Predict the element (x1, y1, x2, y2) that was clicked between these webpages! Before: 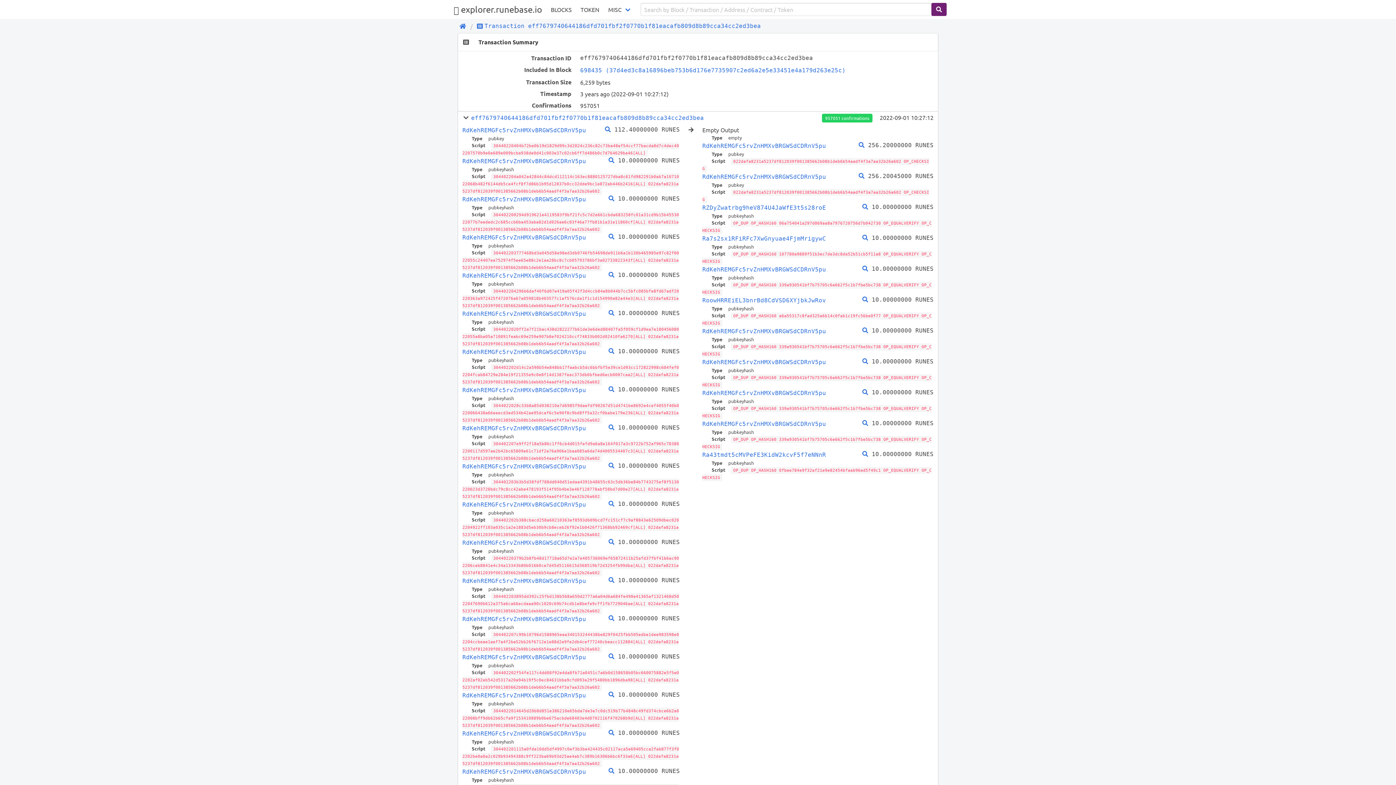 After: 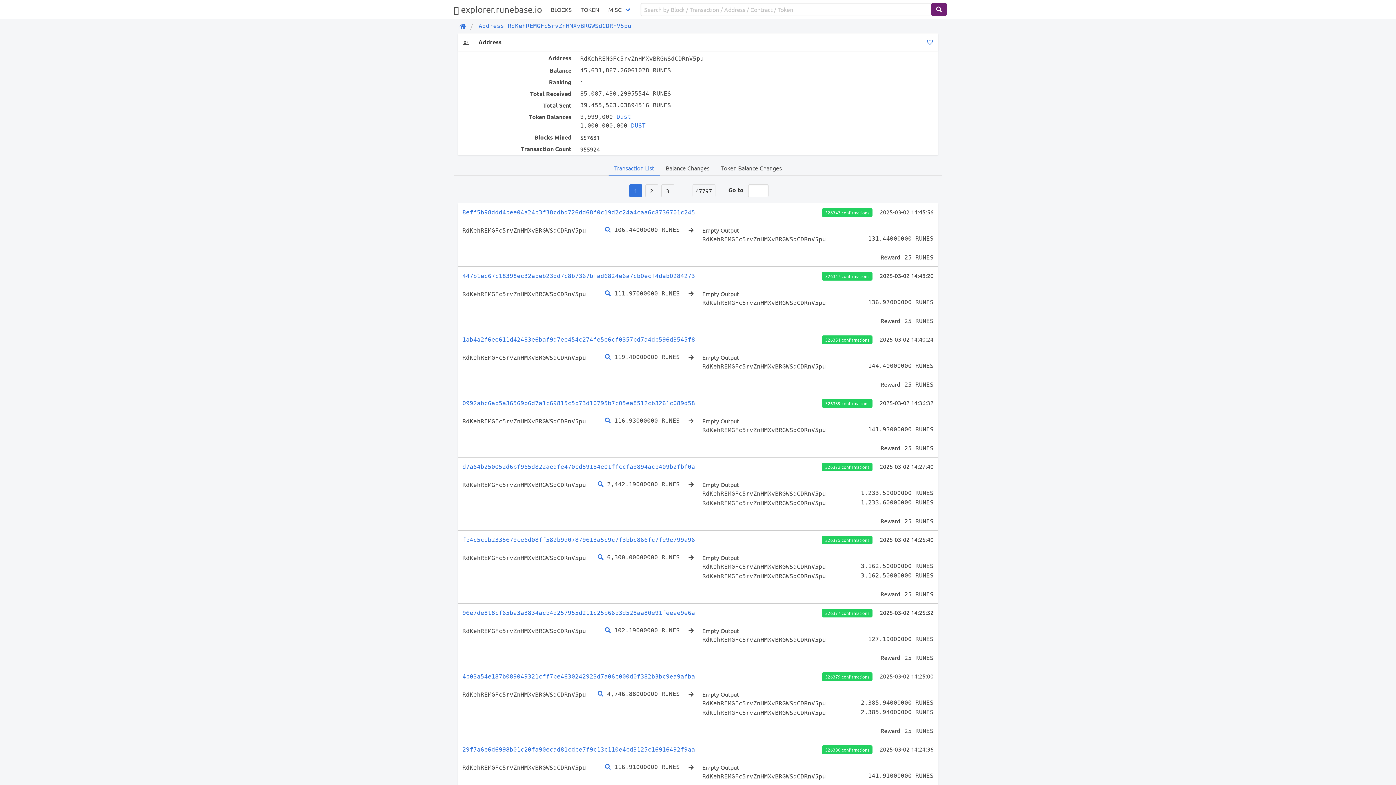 Action: label: RdKehREMGFc5rvZnHMXvBRGWSdCDRnV5pu bbox: (462, 730, 586, 737)